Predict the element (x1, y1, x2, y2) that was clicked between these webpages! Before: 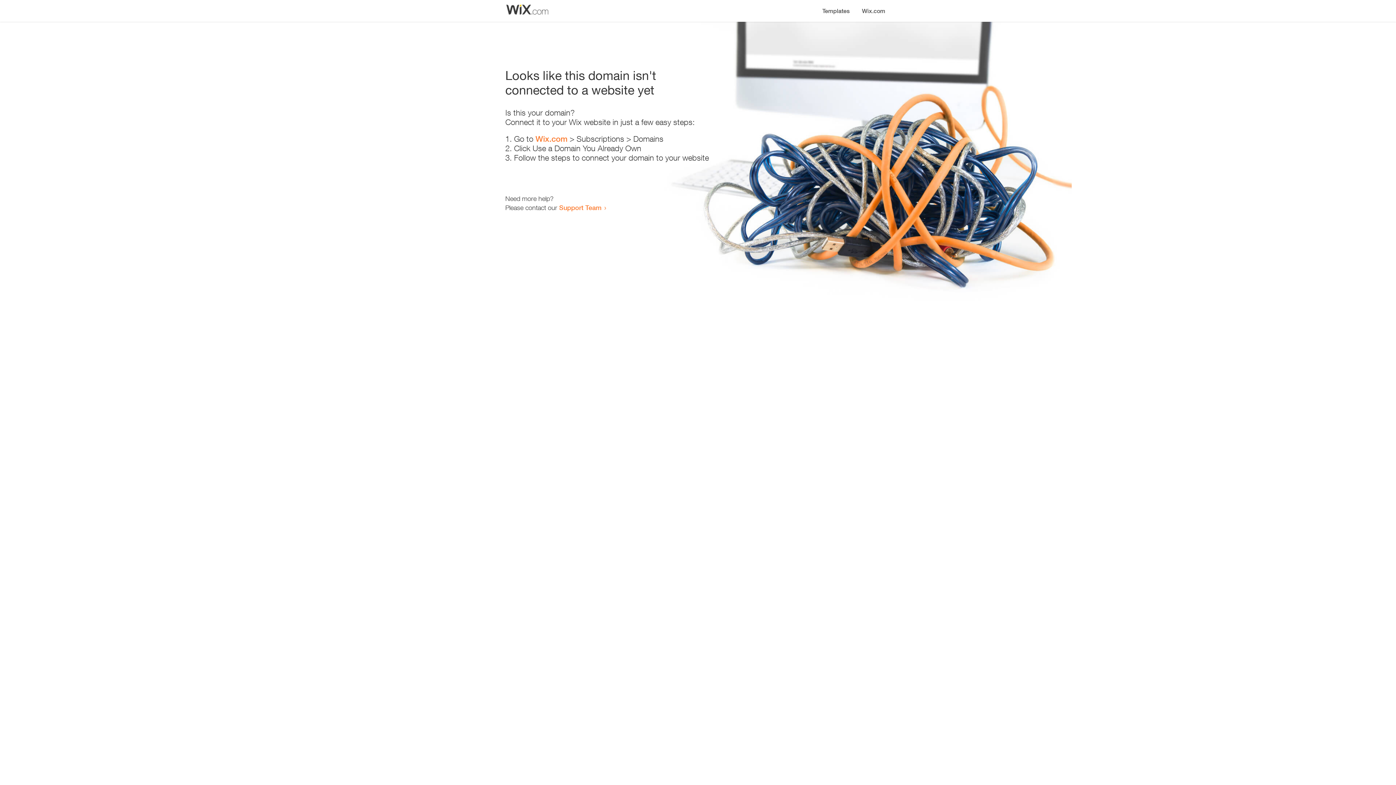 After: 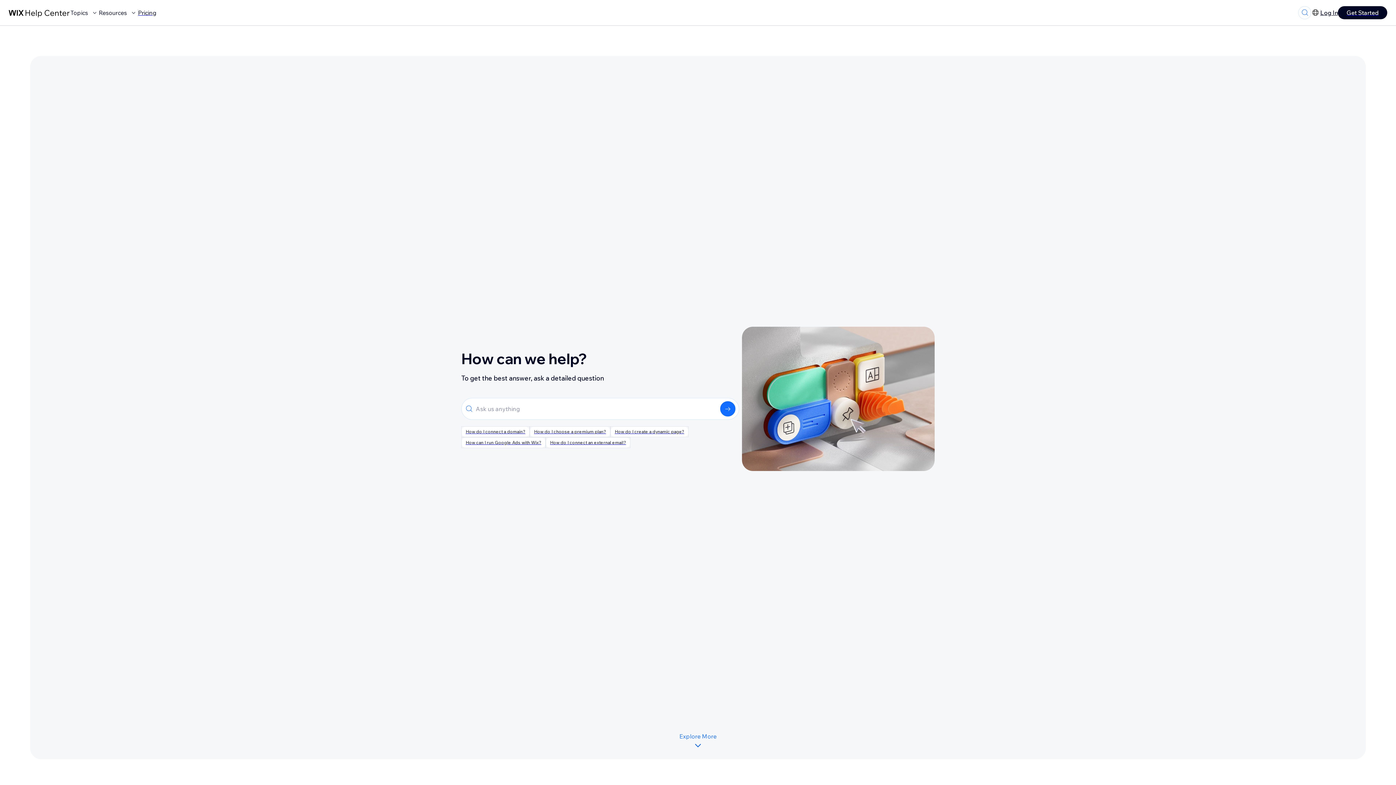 Action: bbox: (559, 203, 601, 211) label: Support Team